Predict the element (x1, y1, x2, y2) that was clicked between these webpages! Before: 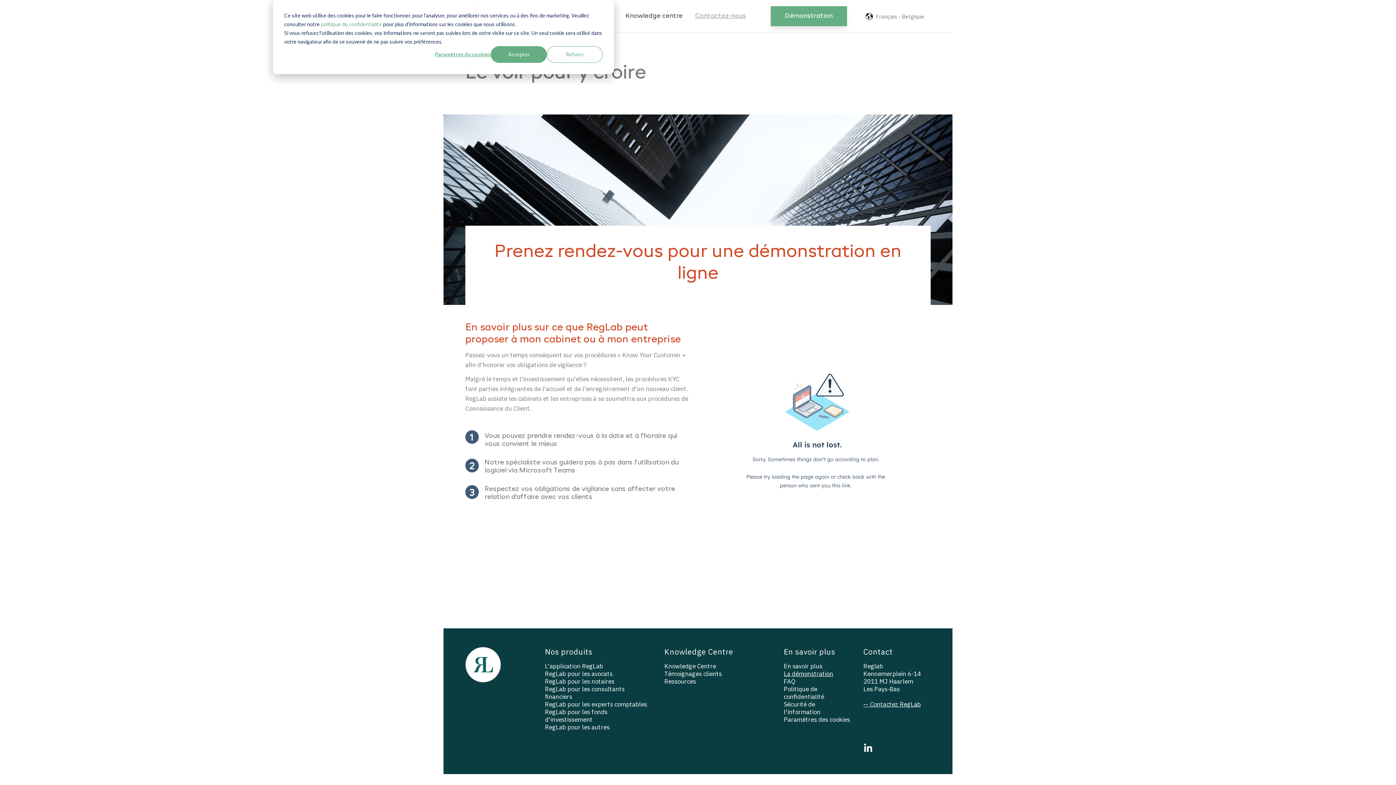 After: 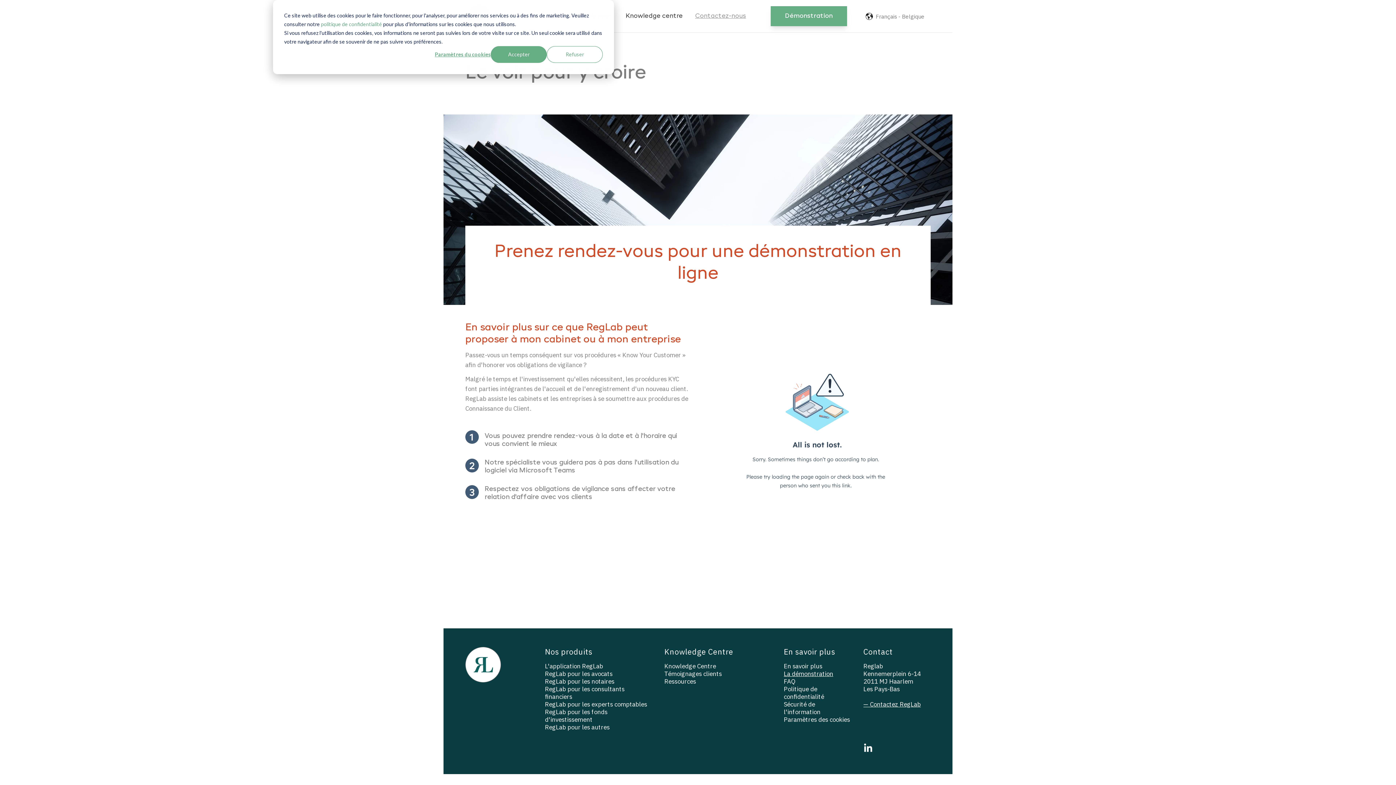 Action: label: Démonstration bbox: (770, 6, 847, 26)